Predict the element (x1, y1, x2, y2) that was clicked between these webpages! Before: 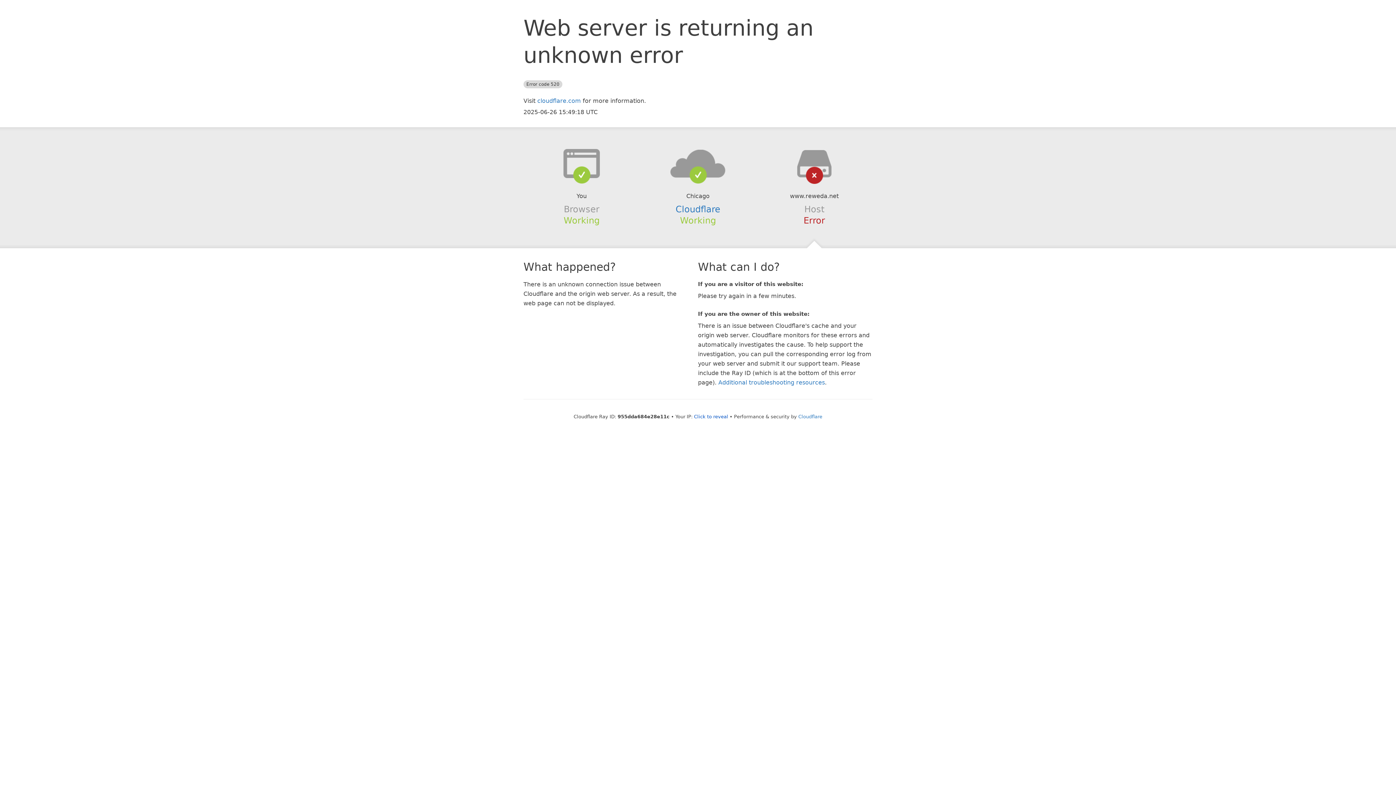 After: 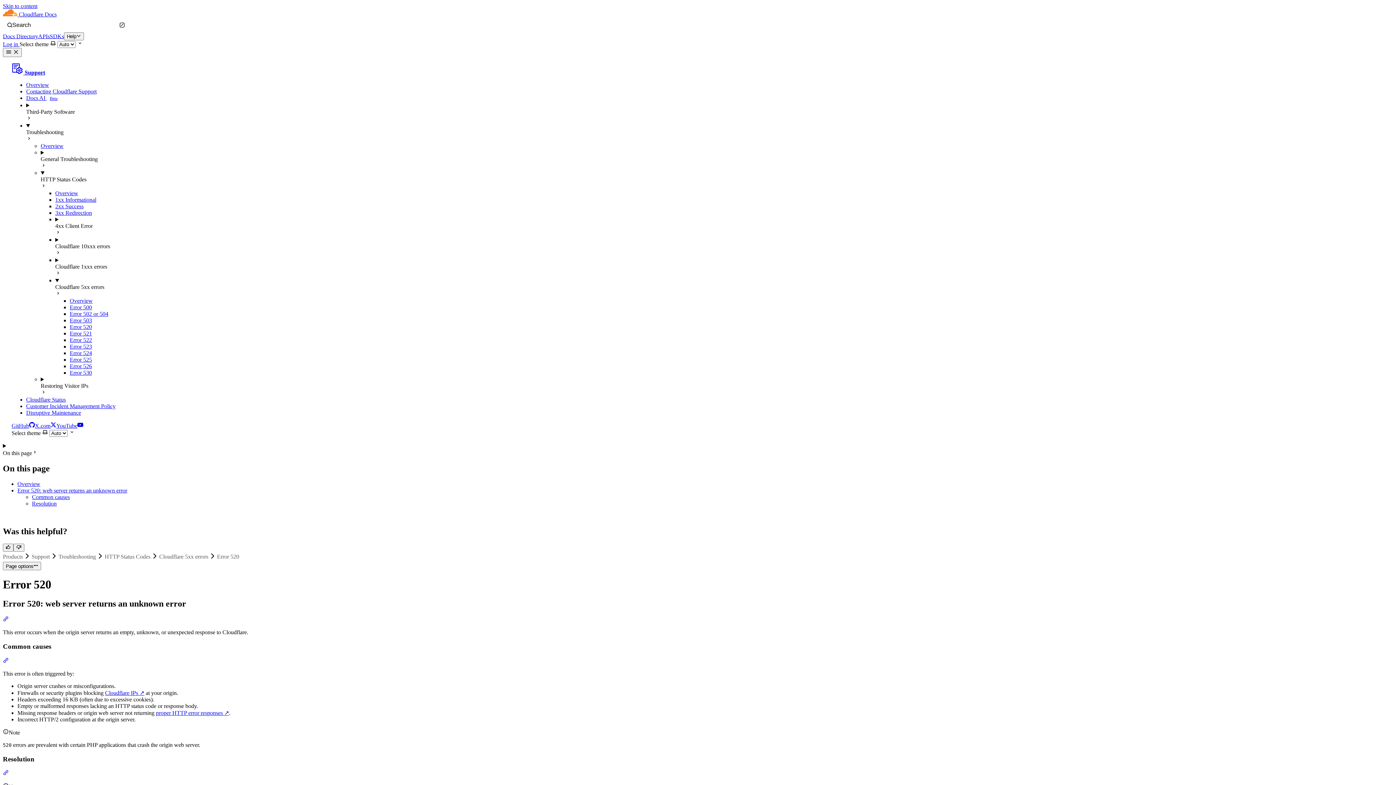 Action: bbox: (718, 379, 825, 386) label: Additional troubleshooting resources